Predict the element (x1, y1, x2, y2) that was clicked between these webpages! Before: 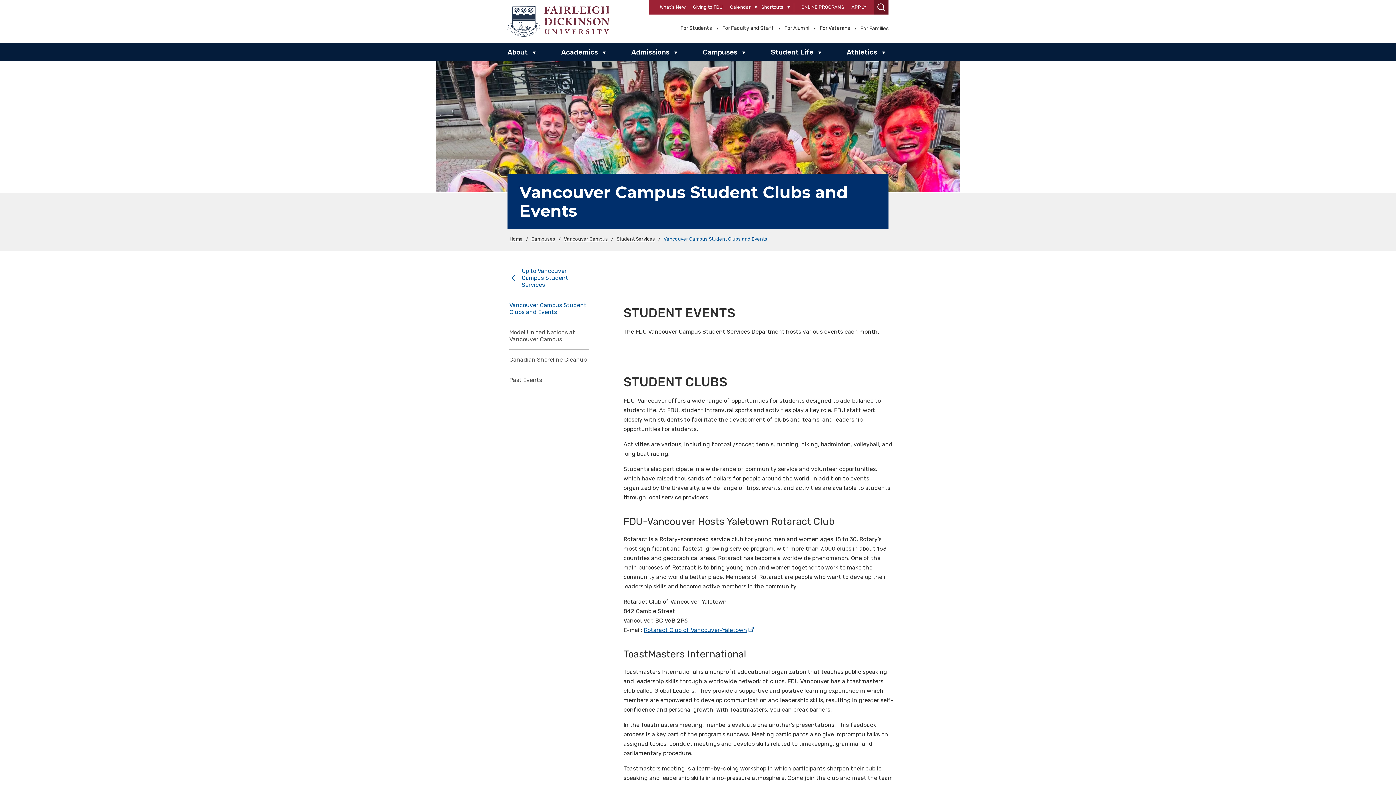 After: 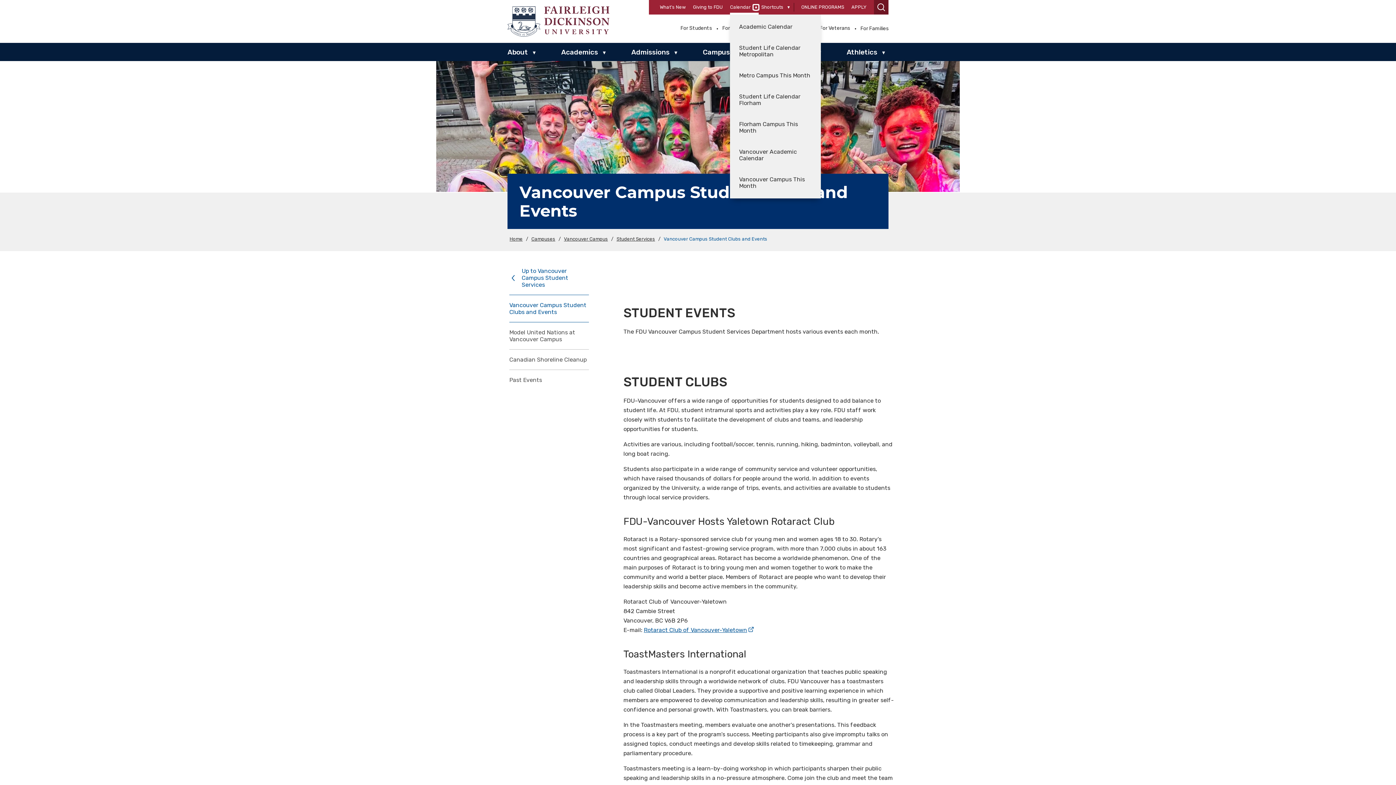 Action: bbox: (753, 4, 758, 9) label: Calendar